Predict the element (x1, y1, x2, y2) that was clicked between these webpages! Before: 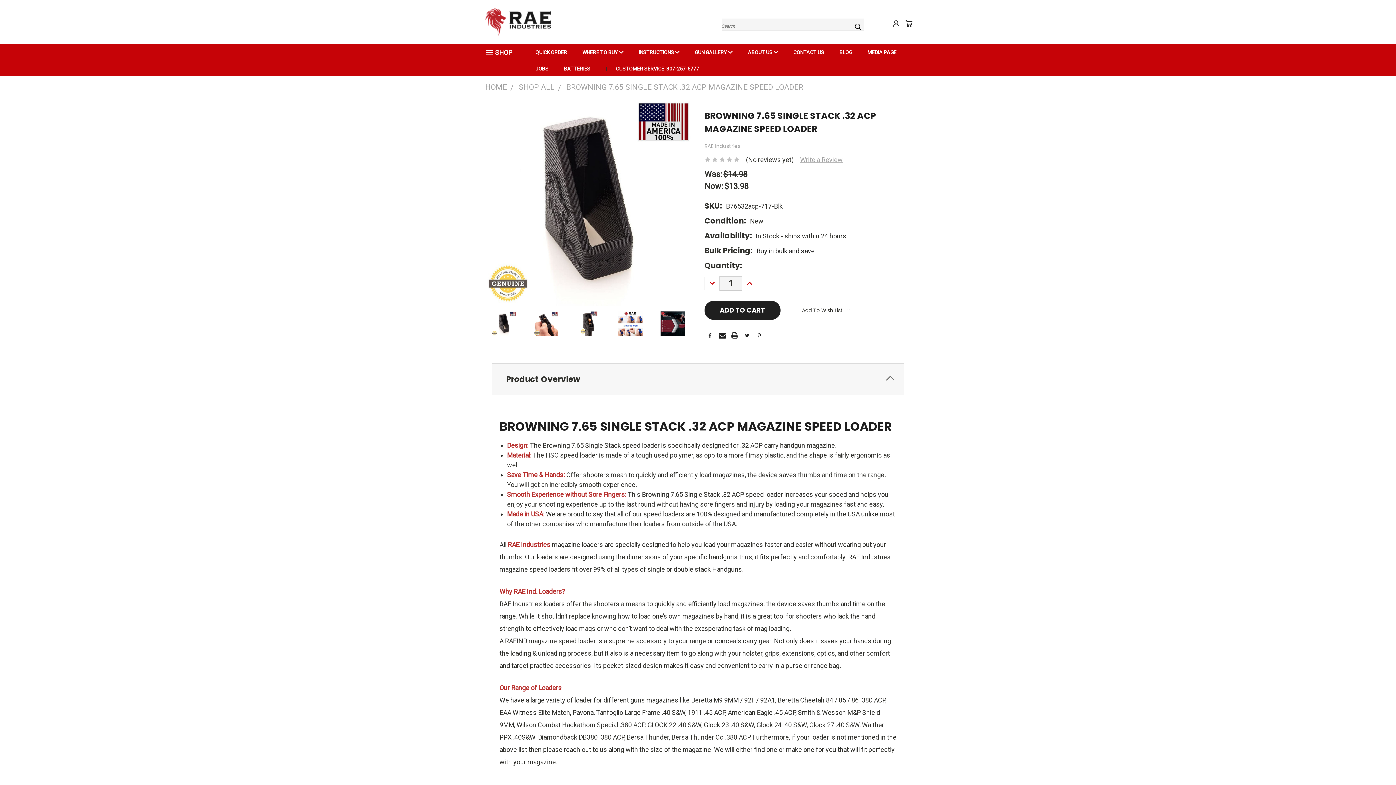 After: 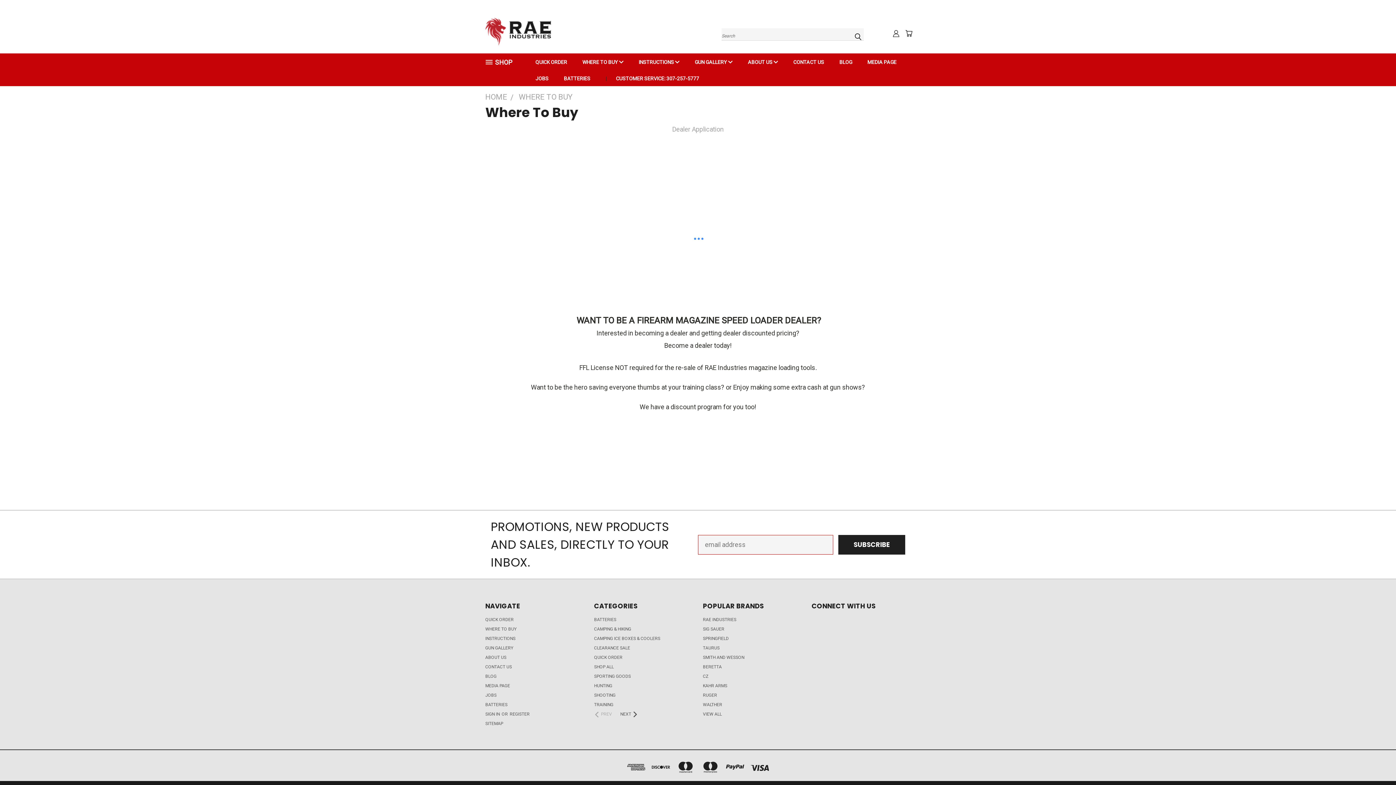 Action: bbox: (574, 43, 631, 60) label: WHERE TO BUY 